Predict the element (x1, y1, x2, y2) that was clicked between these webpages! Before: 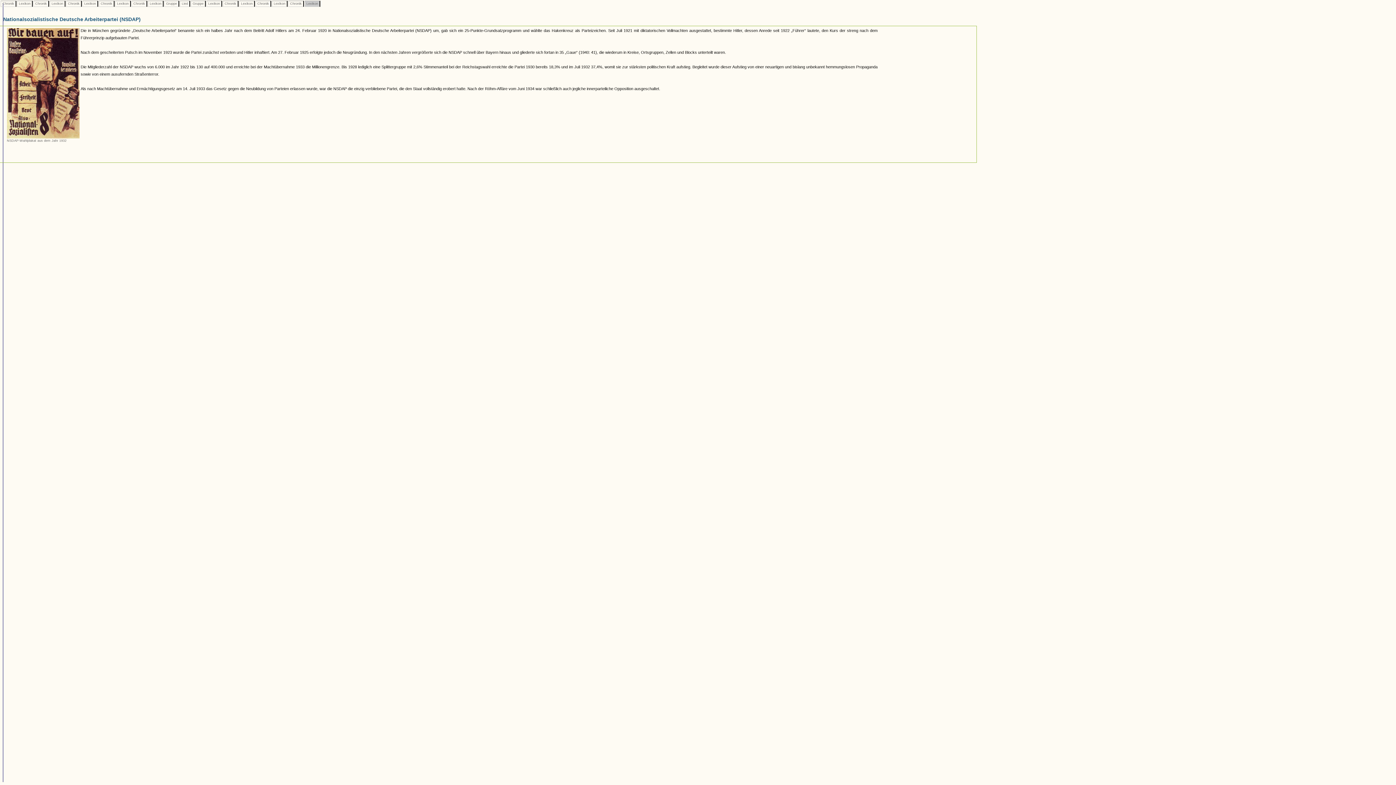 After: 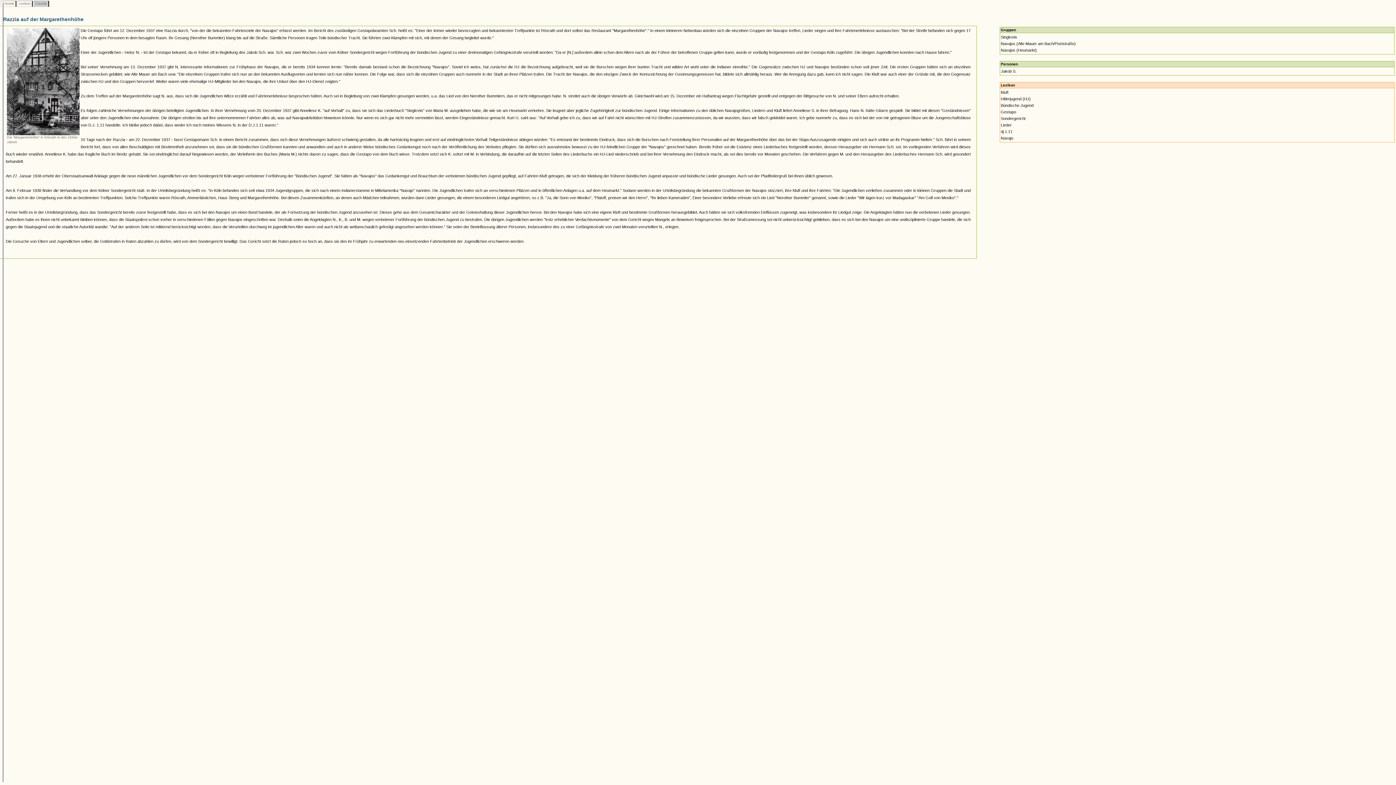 Action: bbox: (34, 1, 48, 5) label:  Chronik 